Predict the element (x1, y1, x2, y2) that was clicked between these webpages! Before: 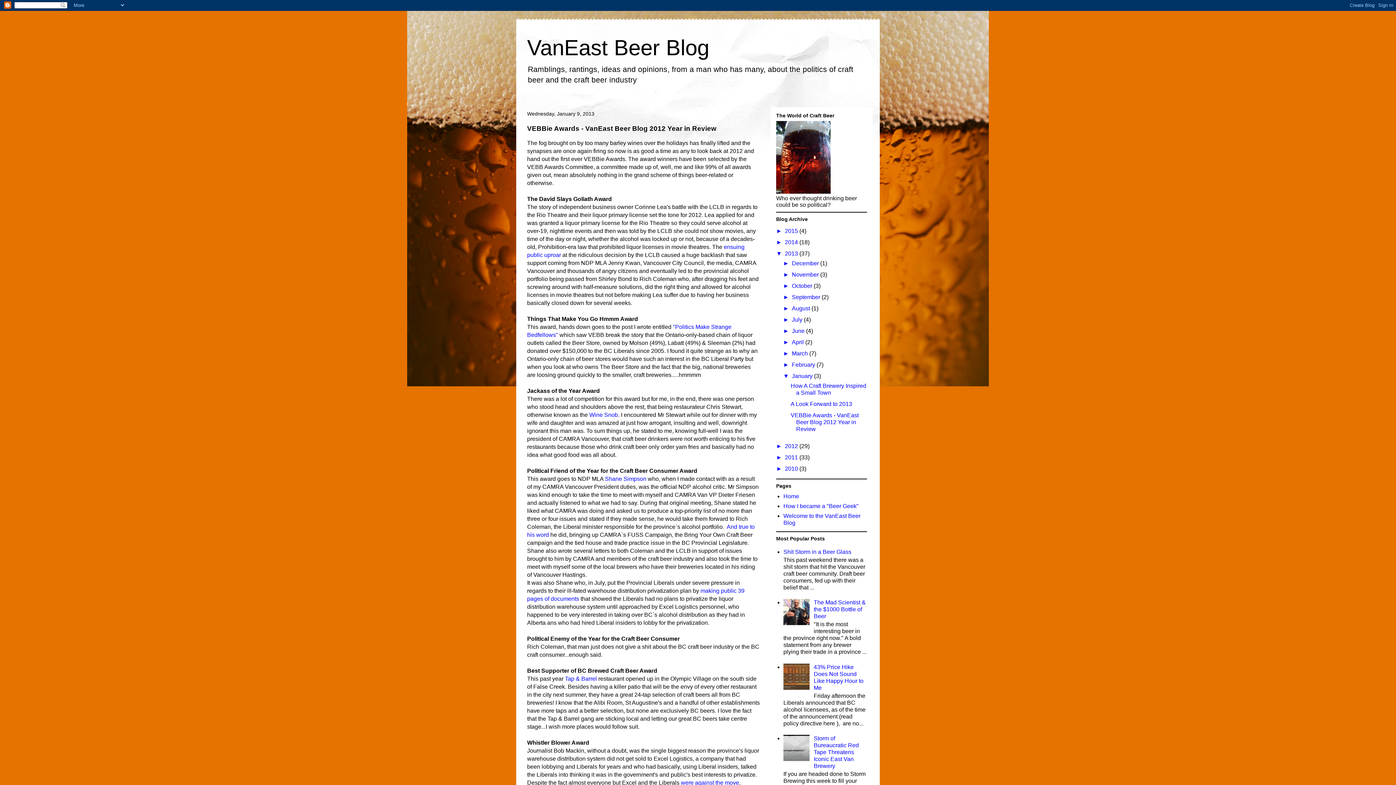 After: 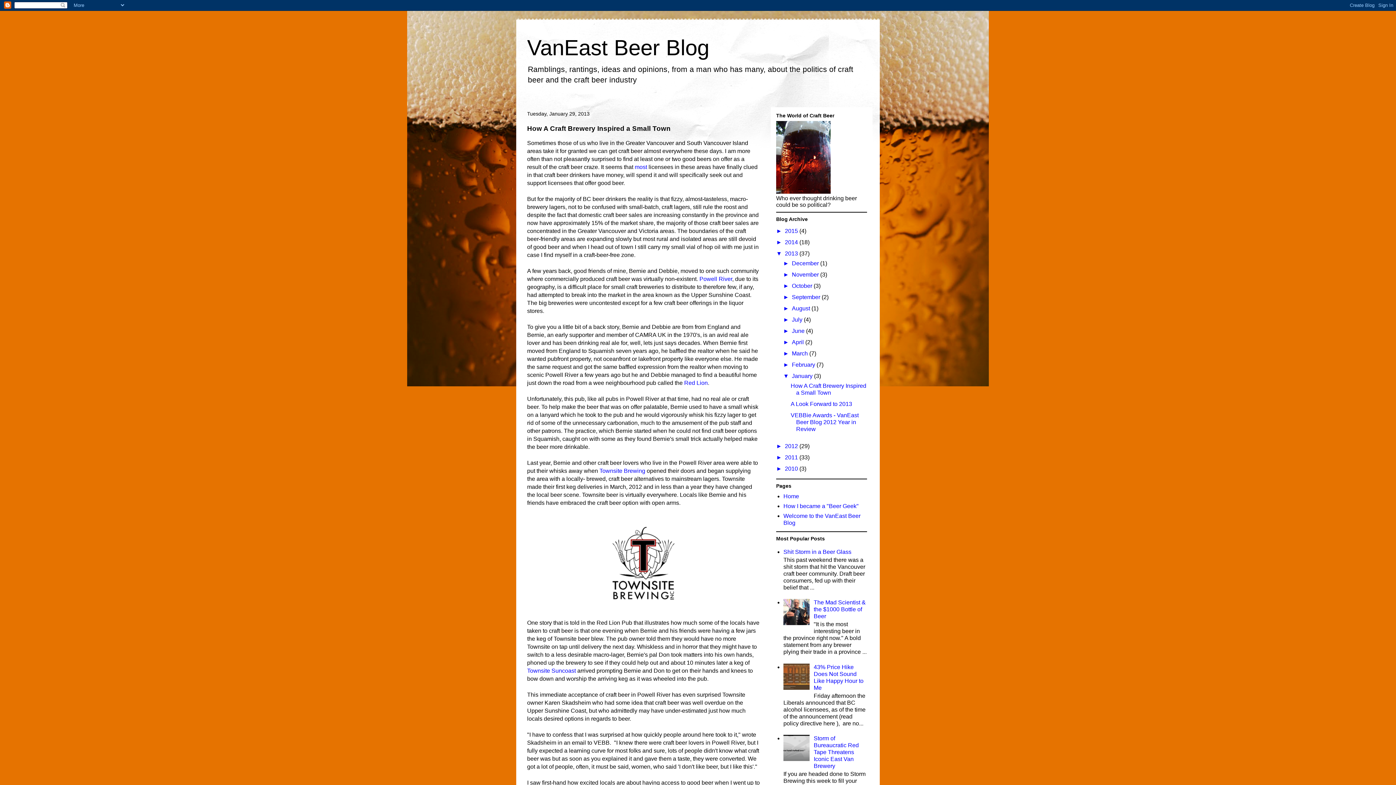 Action: bbox: (790, 383, 866, 396) label: How A Craft Brewery Inspired a Small Town